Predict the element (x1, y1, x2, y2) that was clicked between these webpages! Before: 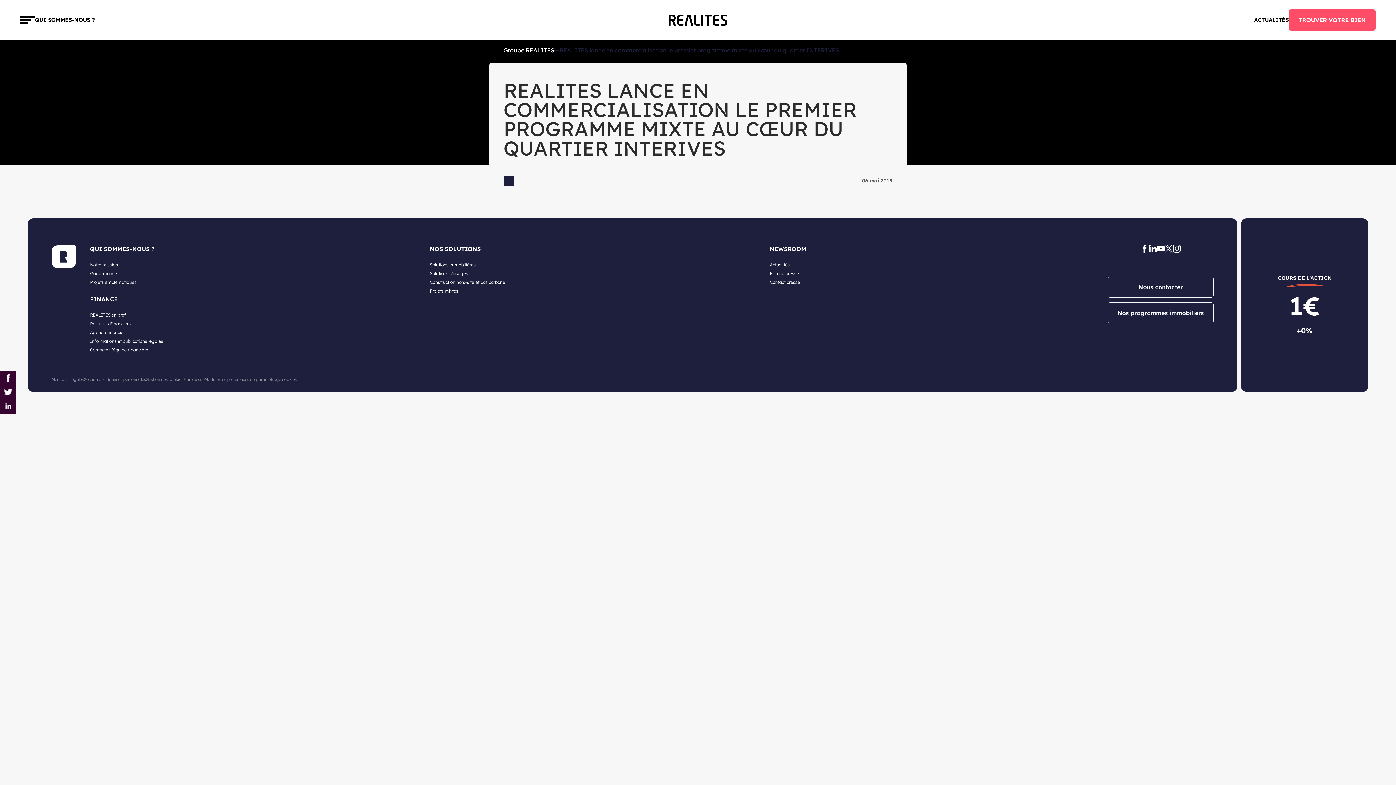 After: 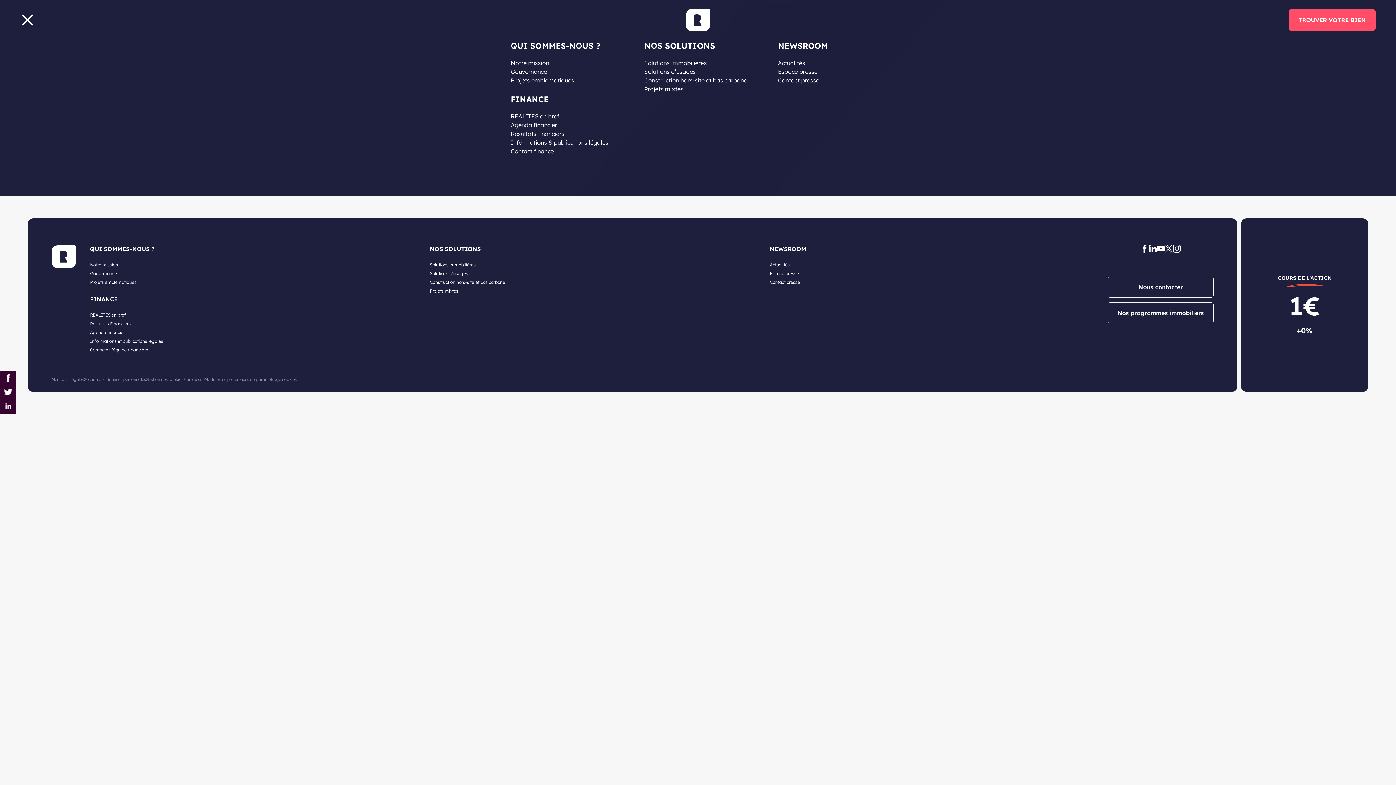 Action: label: Toggle navigation bbox: (20, 16, 34, 23)